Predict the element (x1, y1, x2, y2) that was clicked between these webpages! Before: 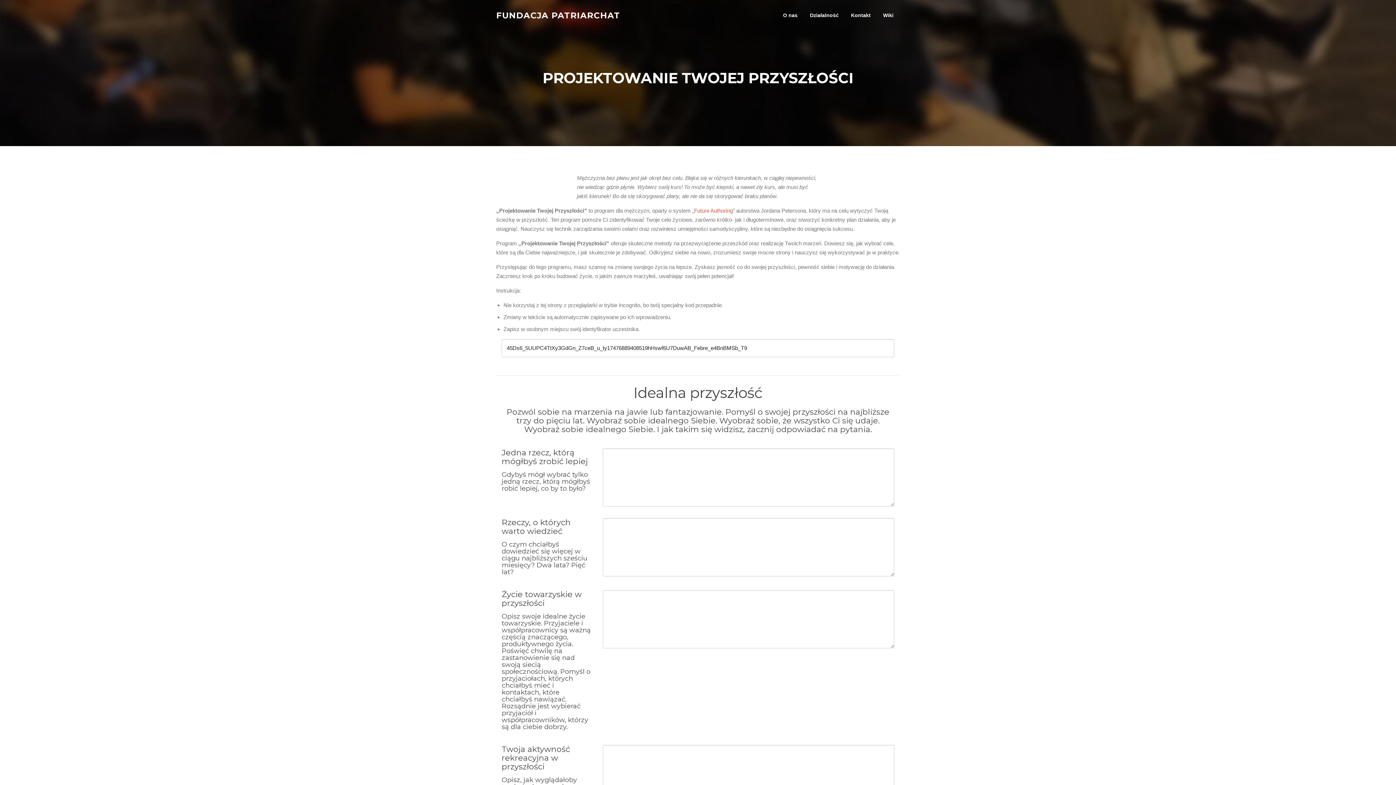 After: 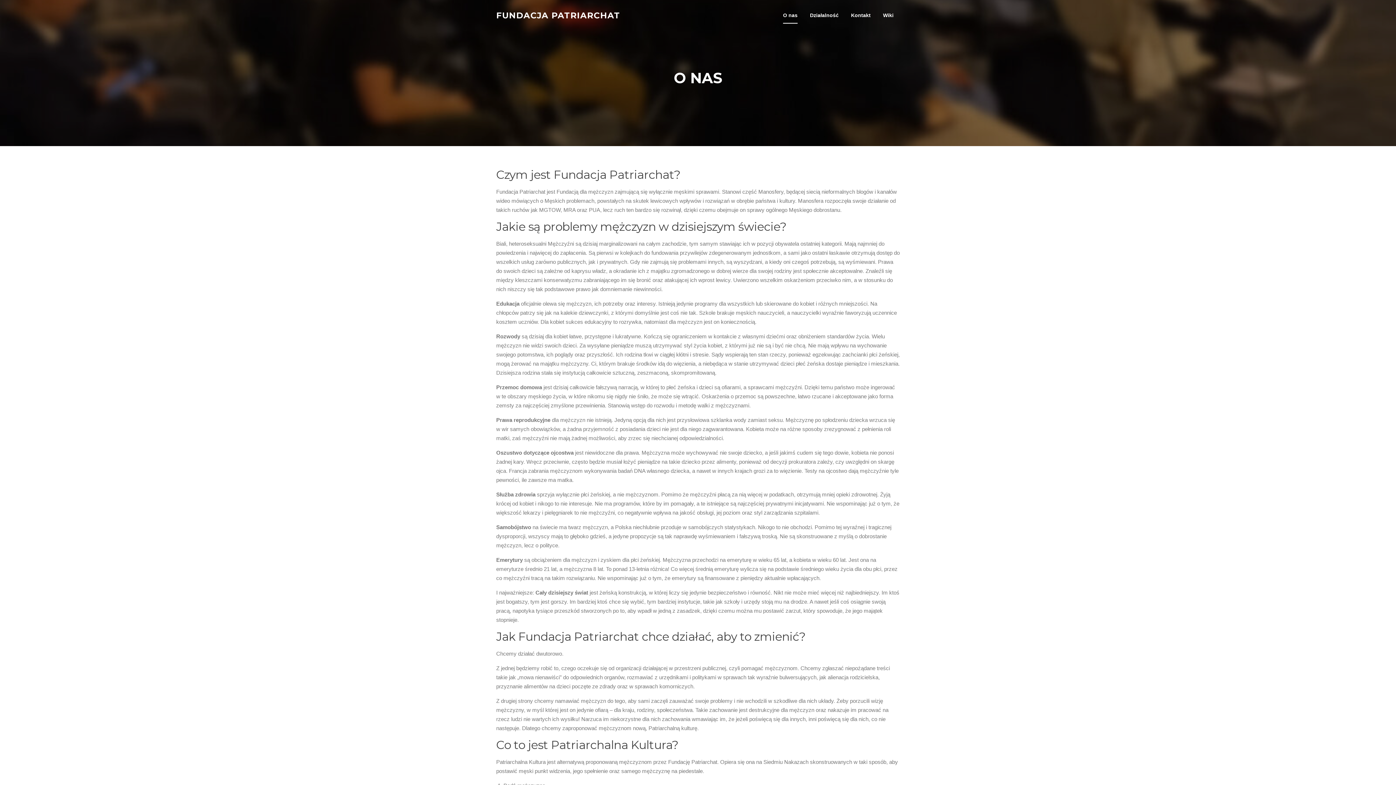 Action: bbox: (777, 0, 804, 30) label: O nas